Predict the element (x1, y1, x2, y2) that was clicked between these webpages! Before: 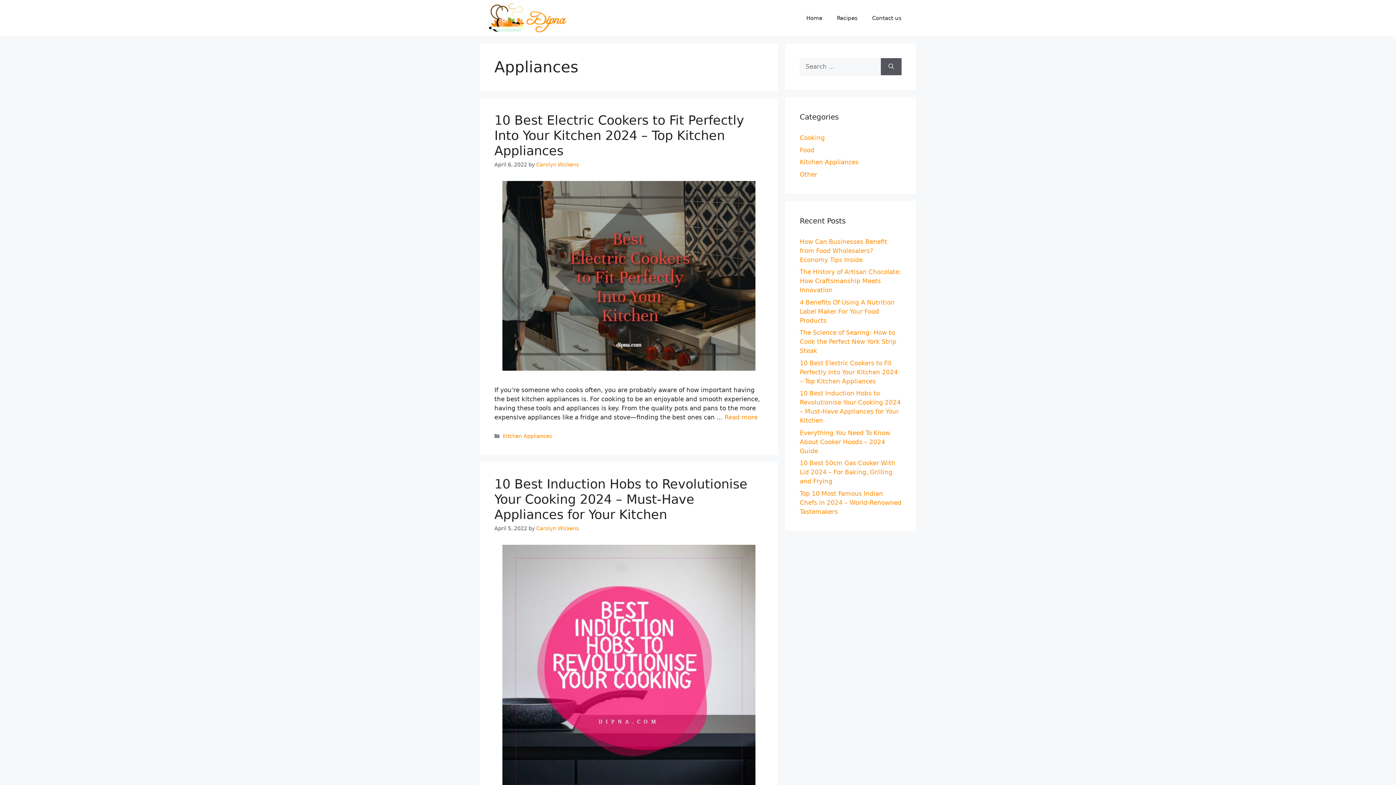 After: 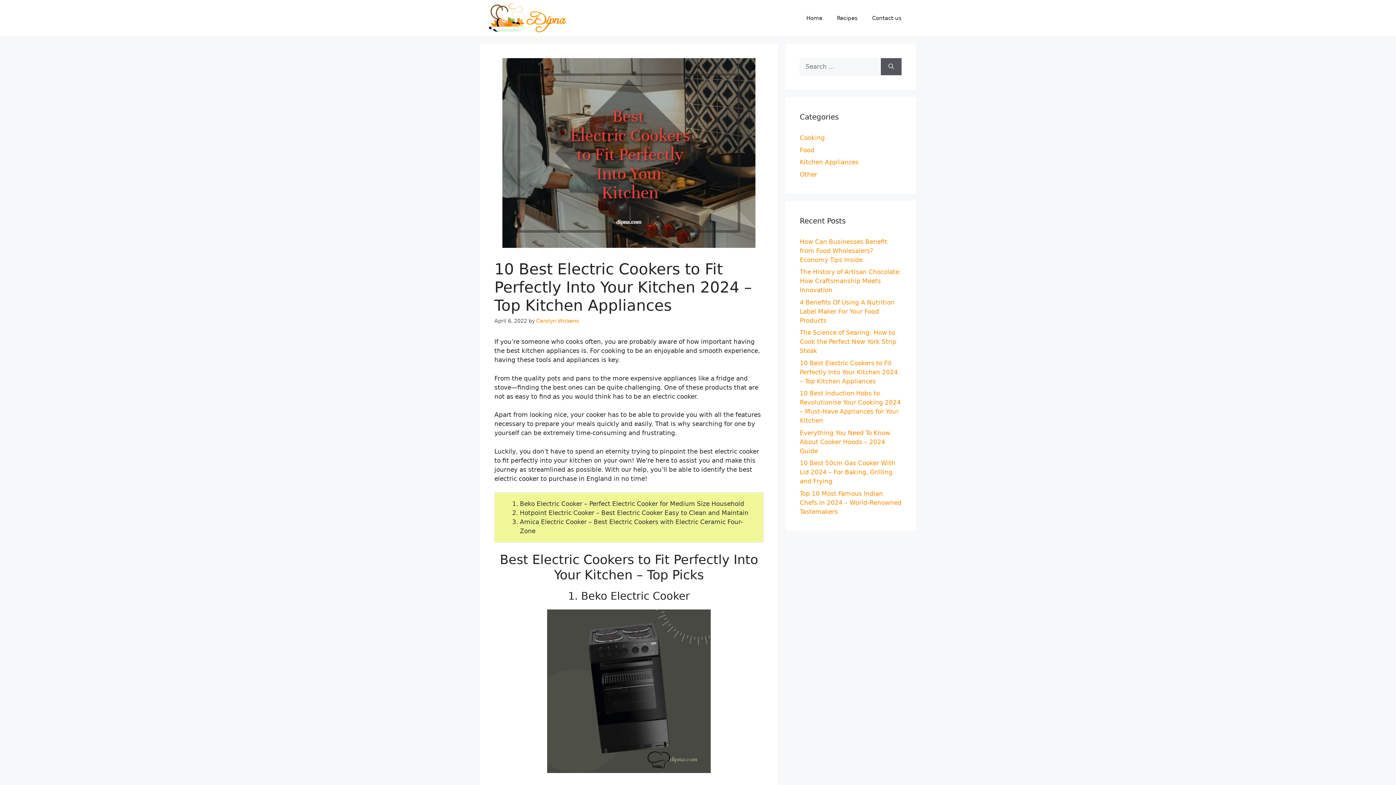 Action: label: 10 Best Electric Cookers to Fit Perfectly Into Your Kitchen 2024 – Top Kitchen Appliances bbox: (800, 359, 898, 384)